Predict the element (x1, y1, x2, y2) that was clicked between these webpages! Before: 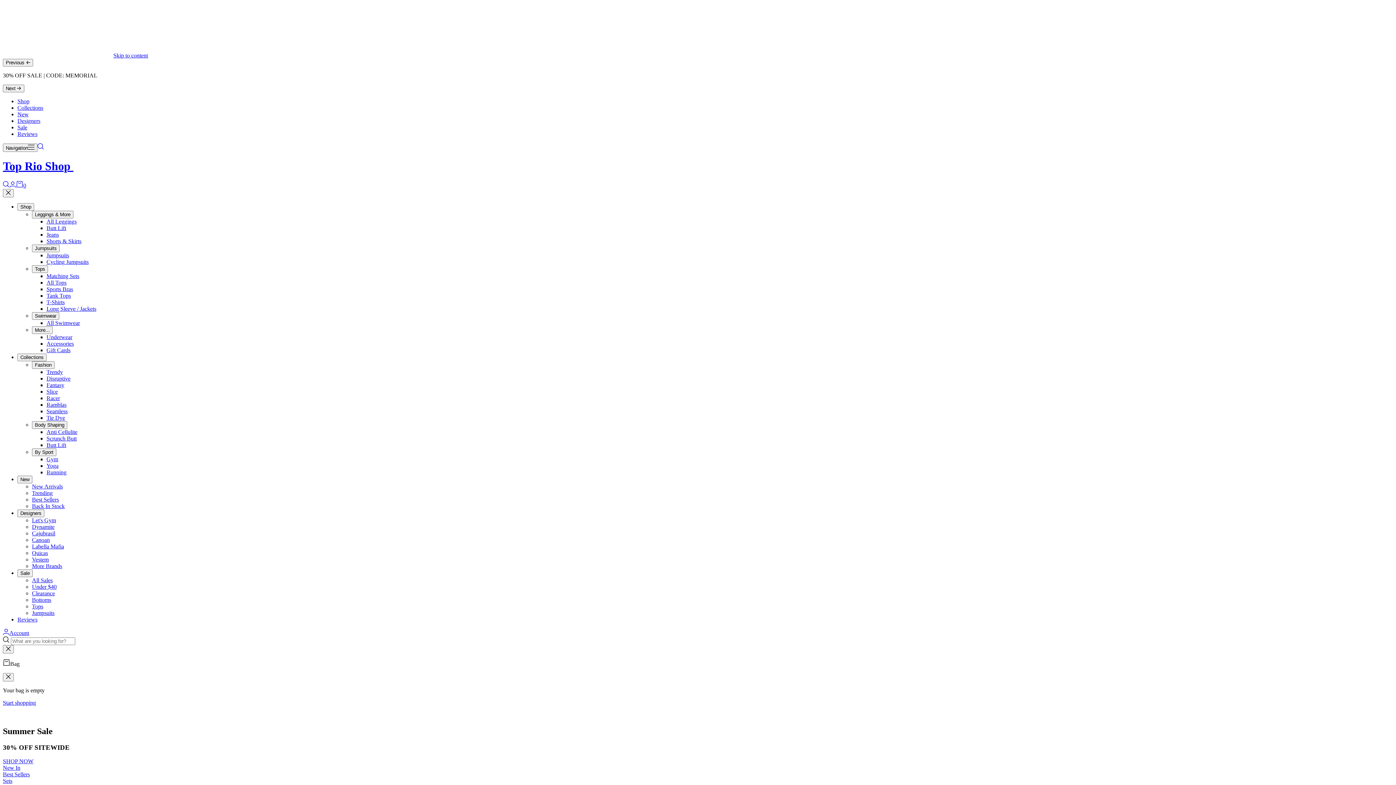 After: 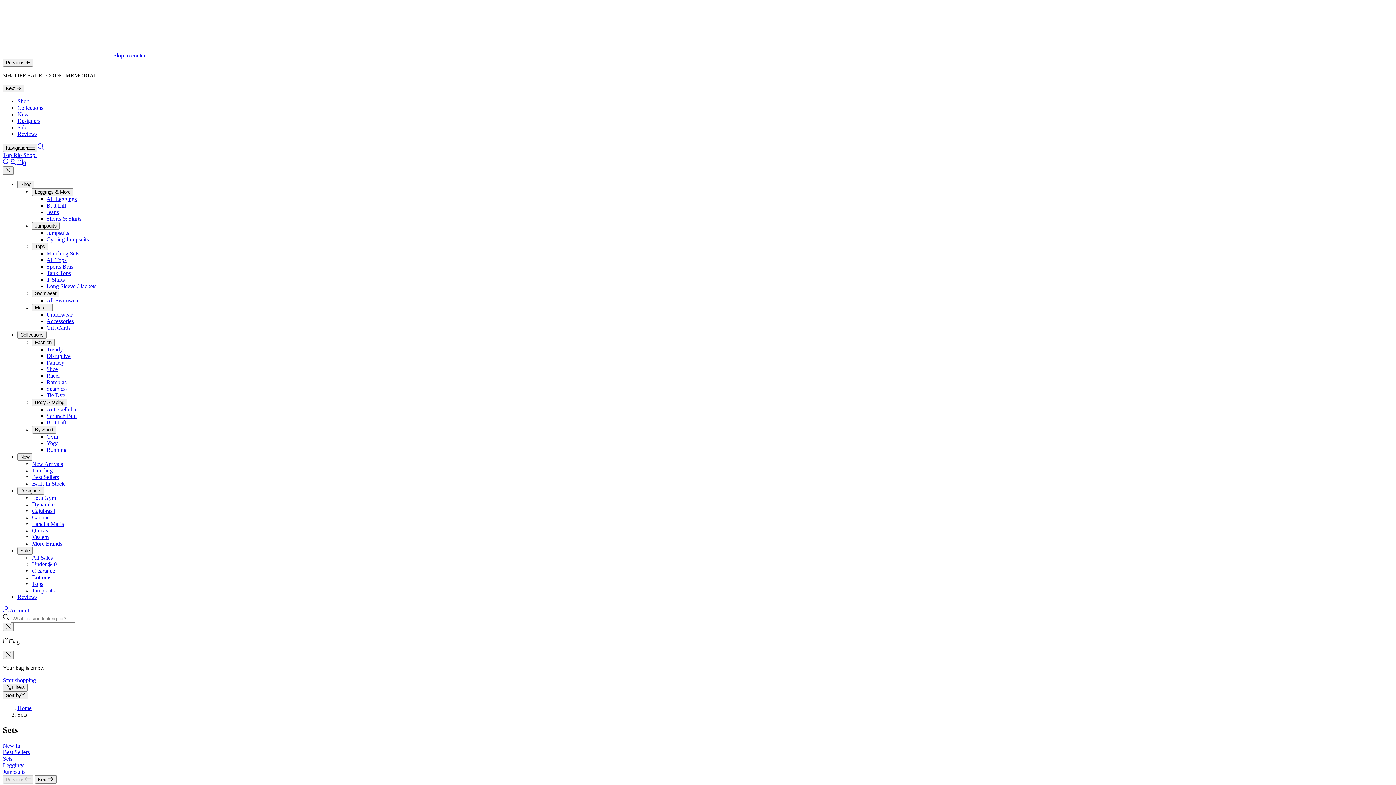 Action: bbox: (2, 778, 12, 784) label: Sets